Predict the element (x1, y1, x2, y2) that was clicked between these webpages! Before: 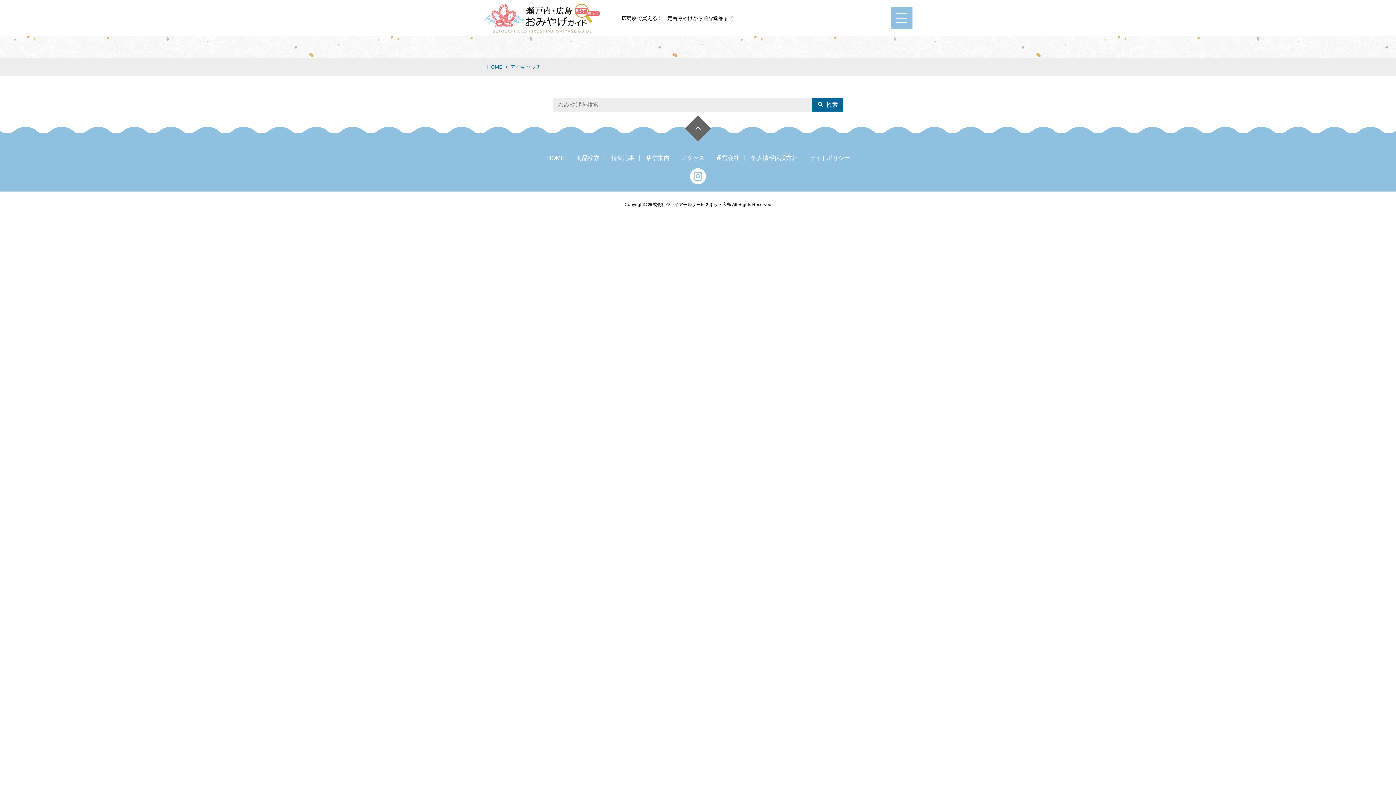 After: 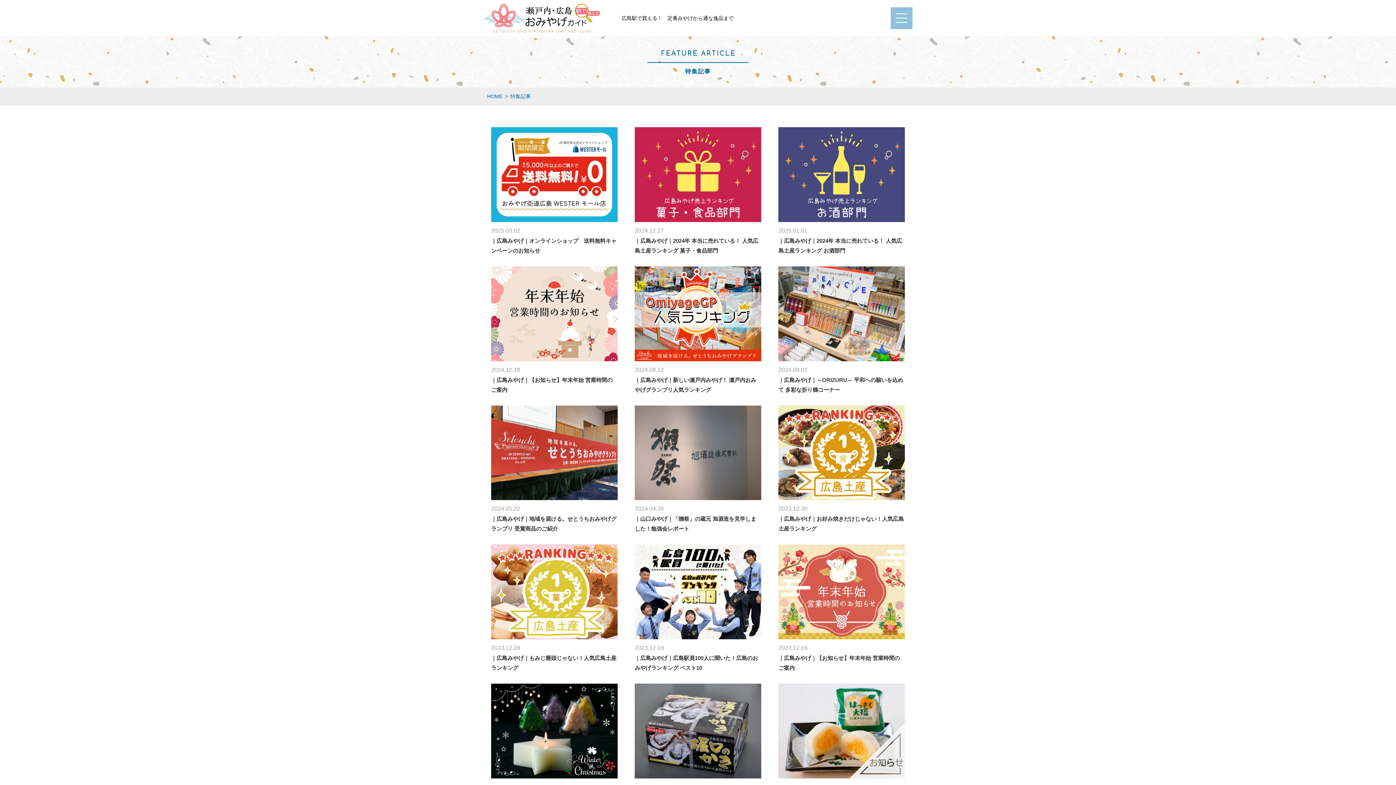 Action: bbox: (610, 155, 634, 161) label: 特集記事